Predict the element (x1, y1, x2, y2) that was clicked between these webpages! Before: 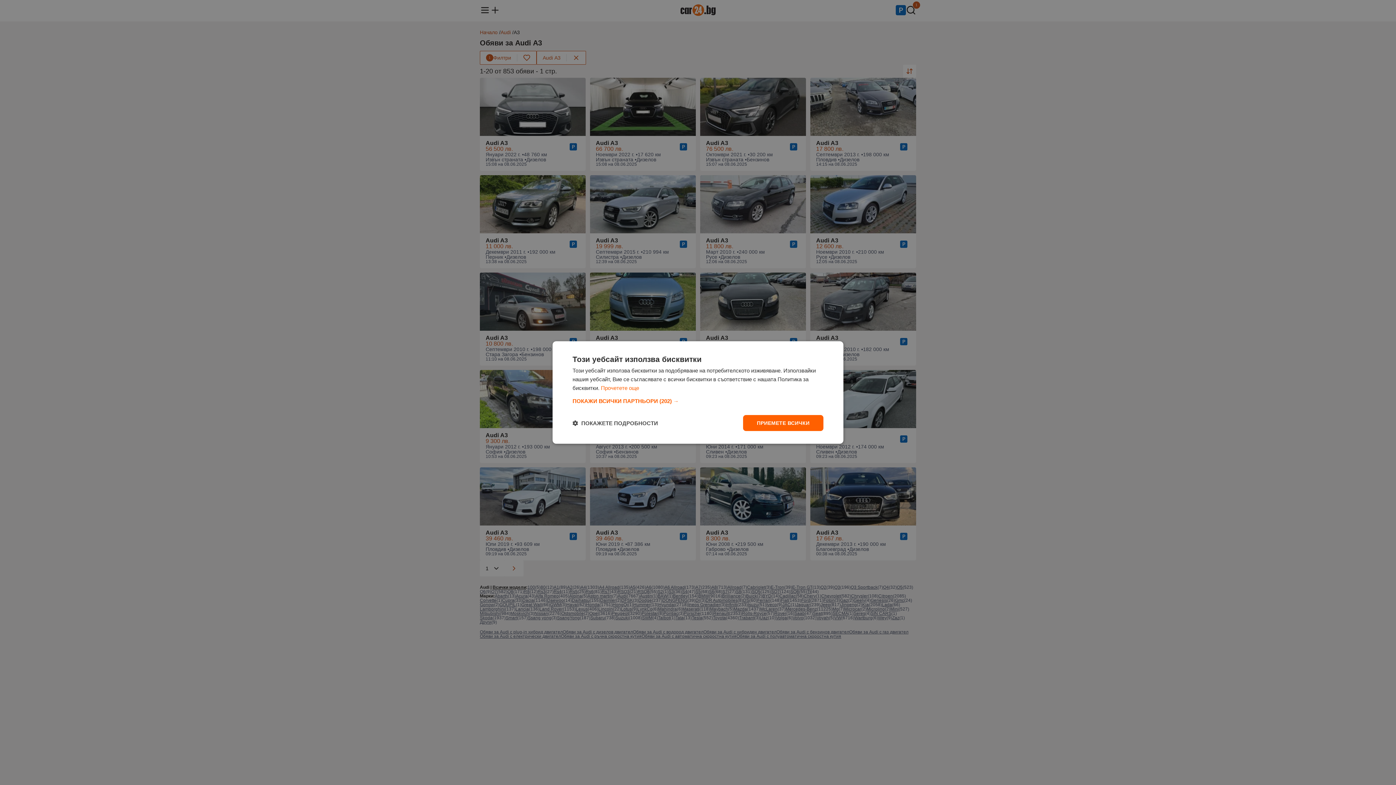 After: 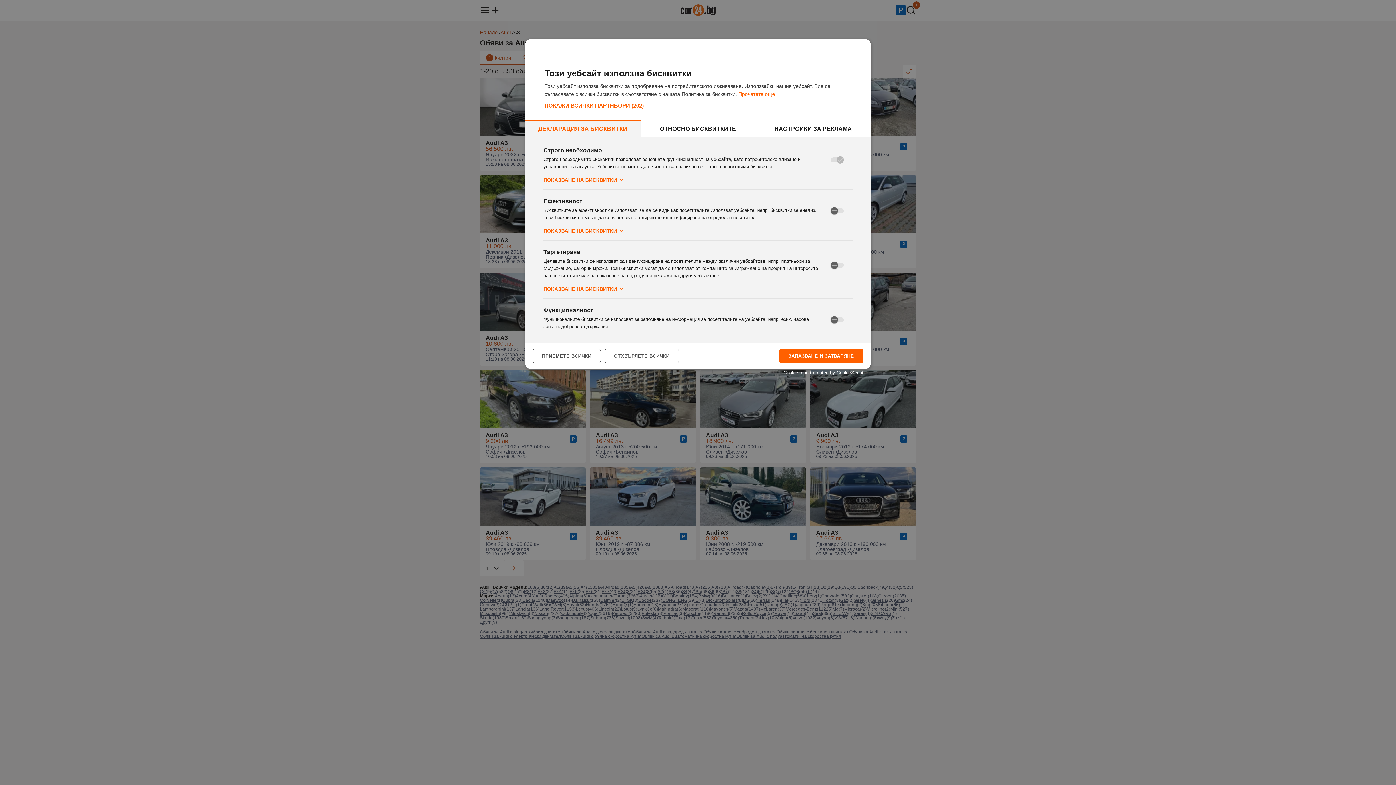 Action: label:  ПОКАЖЕТЕ ПОДРОБНОСТИ bbox: (572, 419, 658, 426)